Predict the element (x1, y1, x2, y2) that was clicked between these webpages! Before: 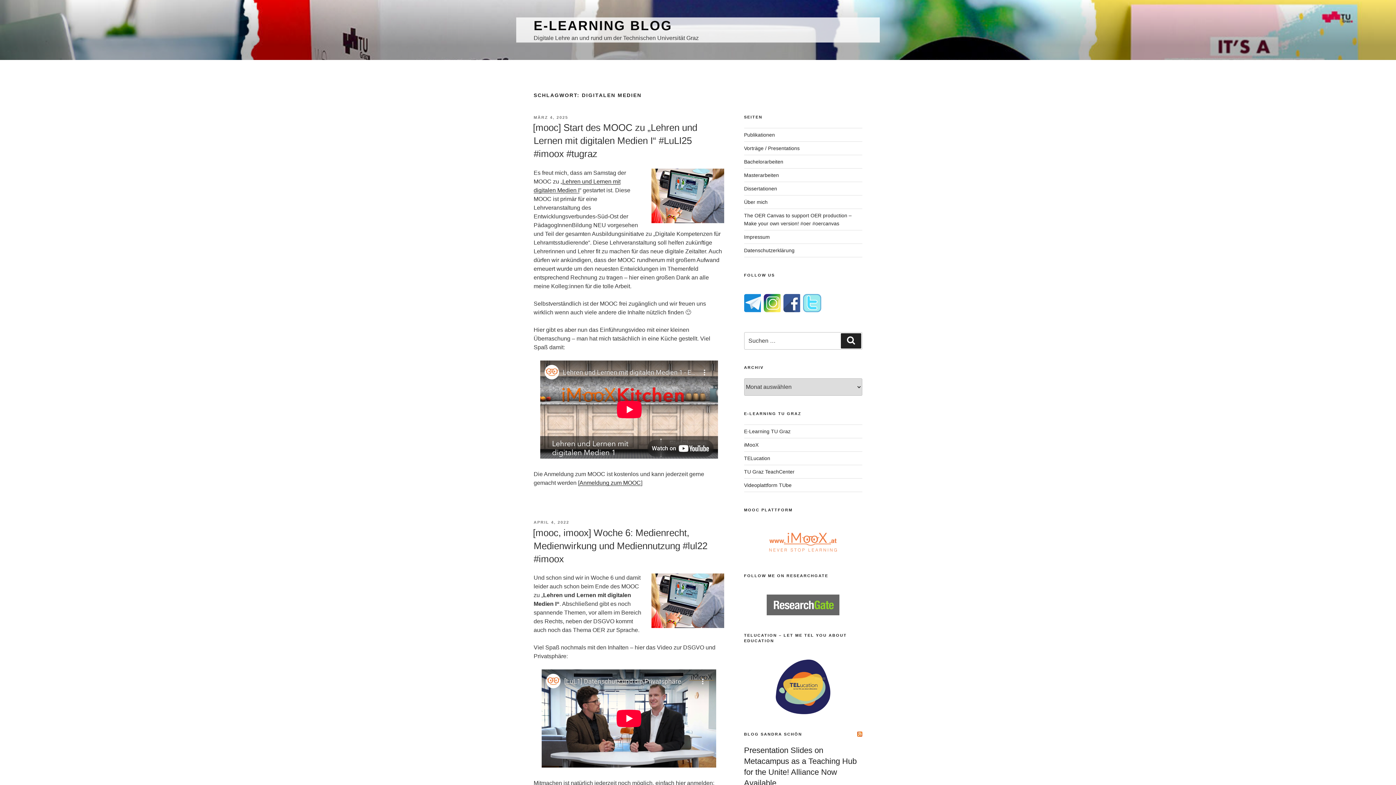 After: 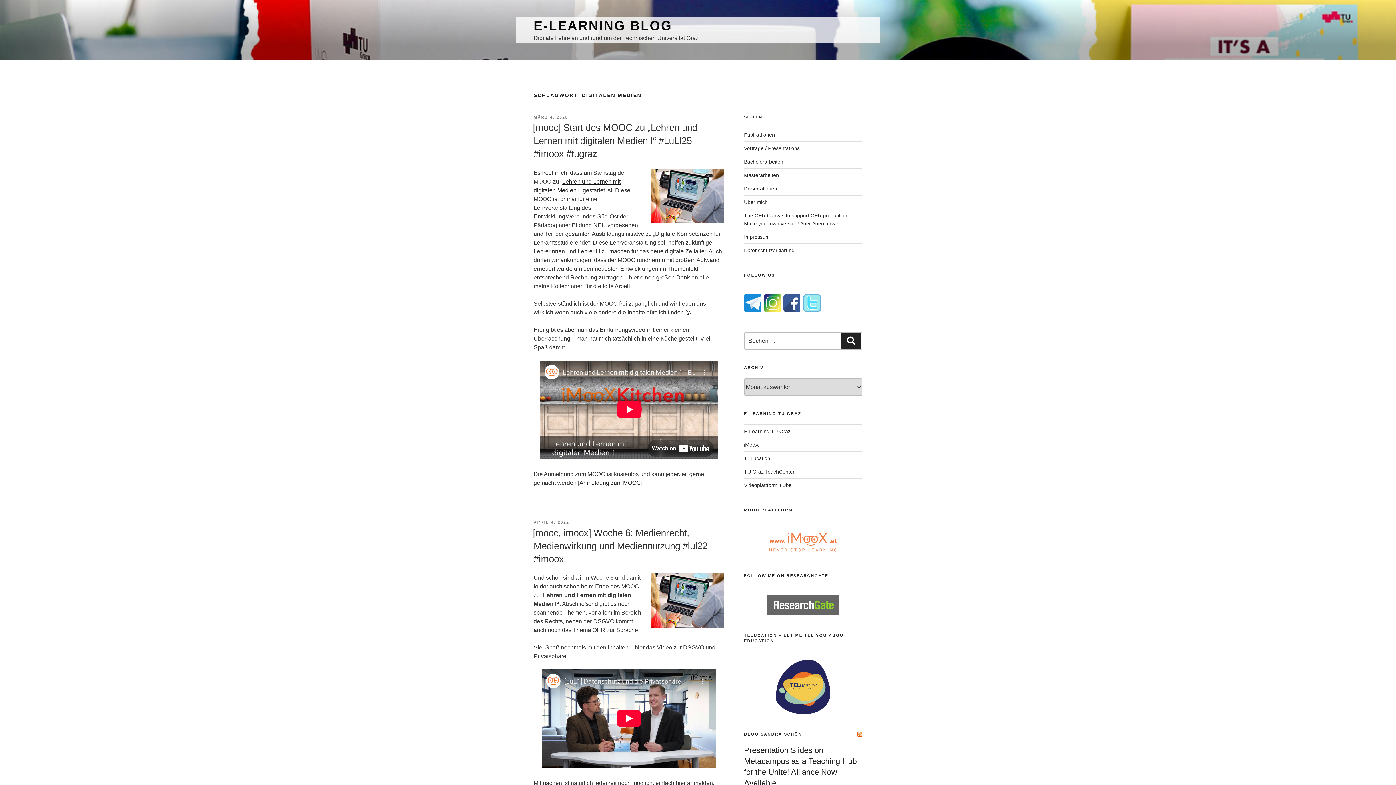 Action: bbox: (783, 307, 801, 313)